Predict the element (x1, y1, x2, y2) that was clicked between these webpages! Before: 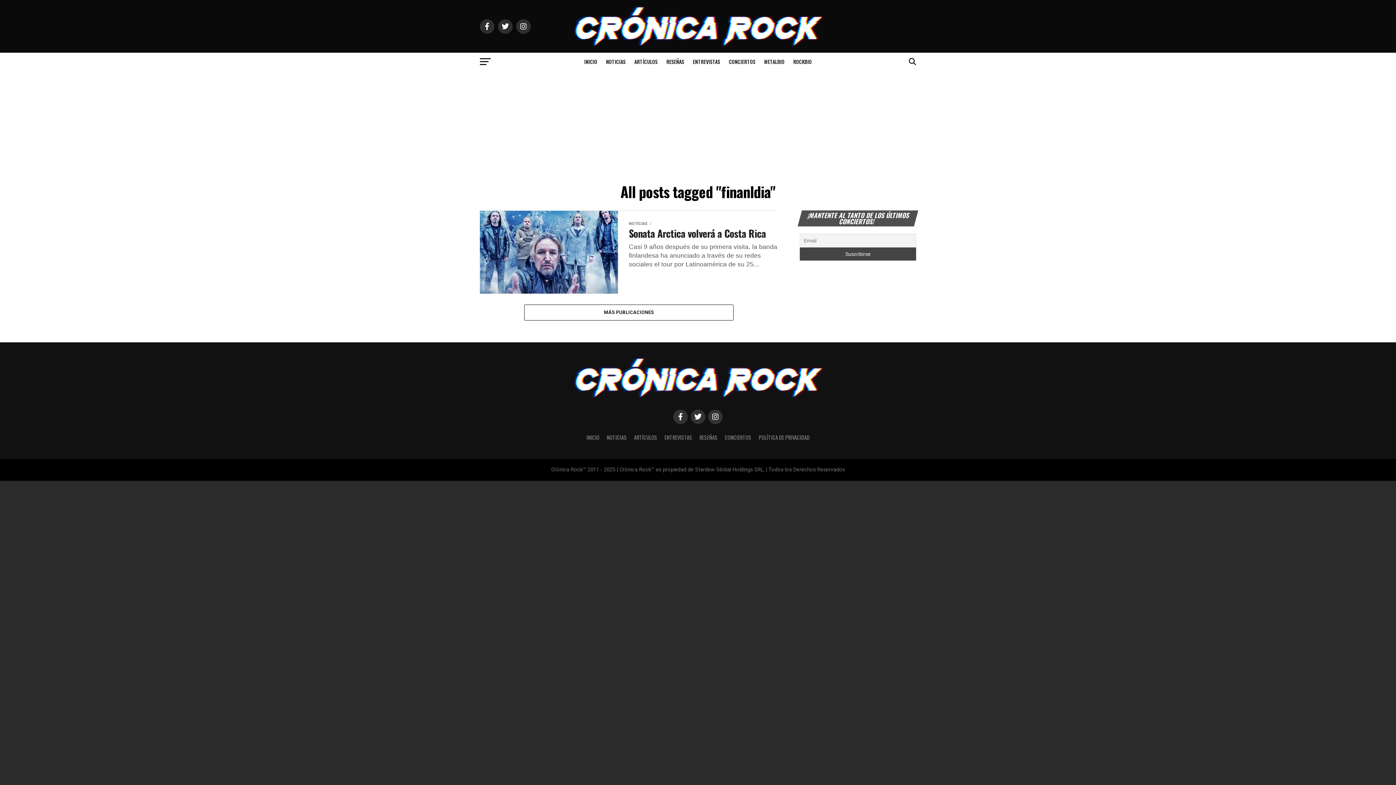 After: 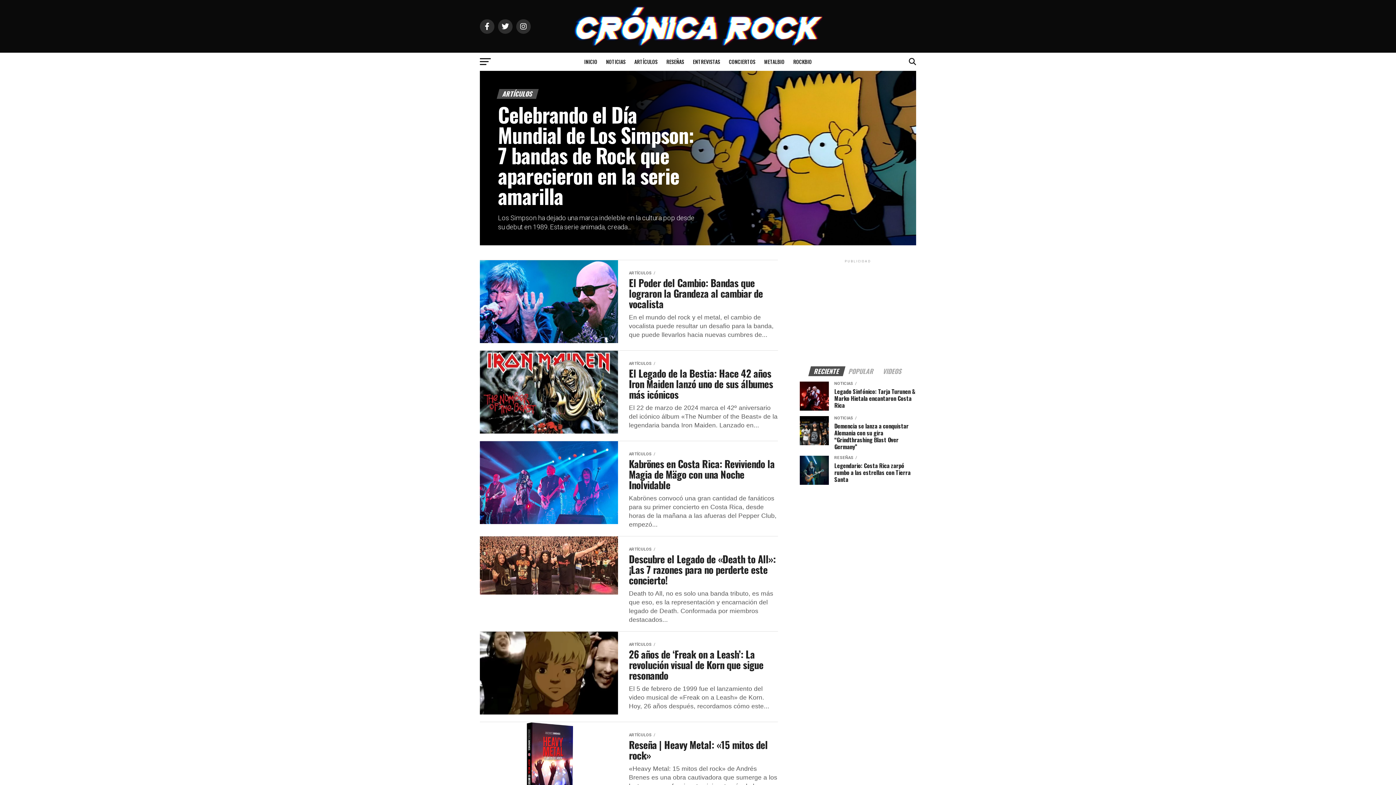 Action: label: ARTÍCULOS bbox: (630, 52, 662, 70)